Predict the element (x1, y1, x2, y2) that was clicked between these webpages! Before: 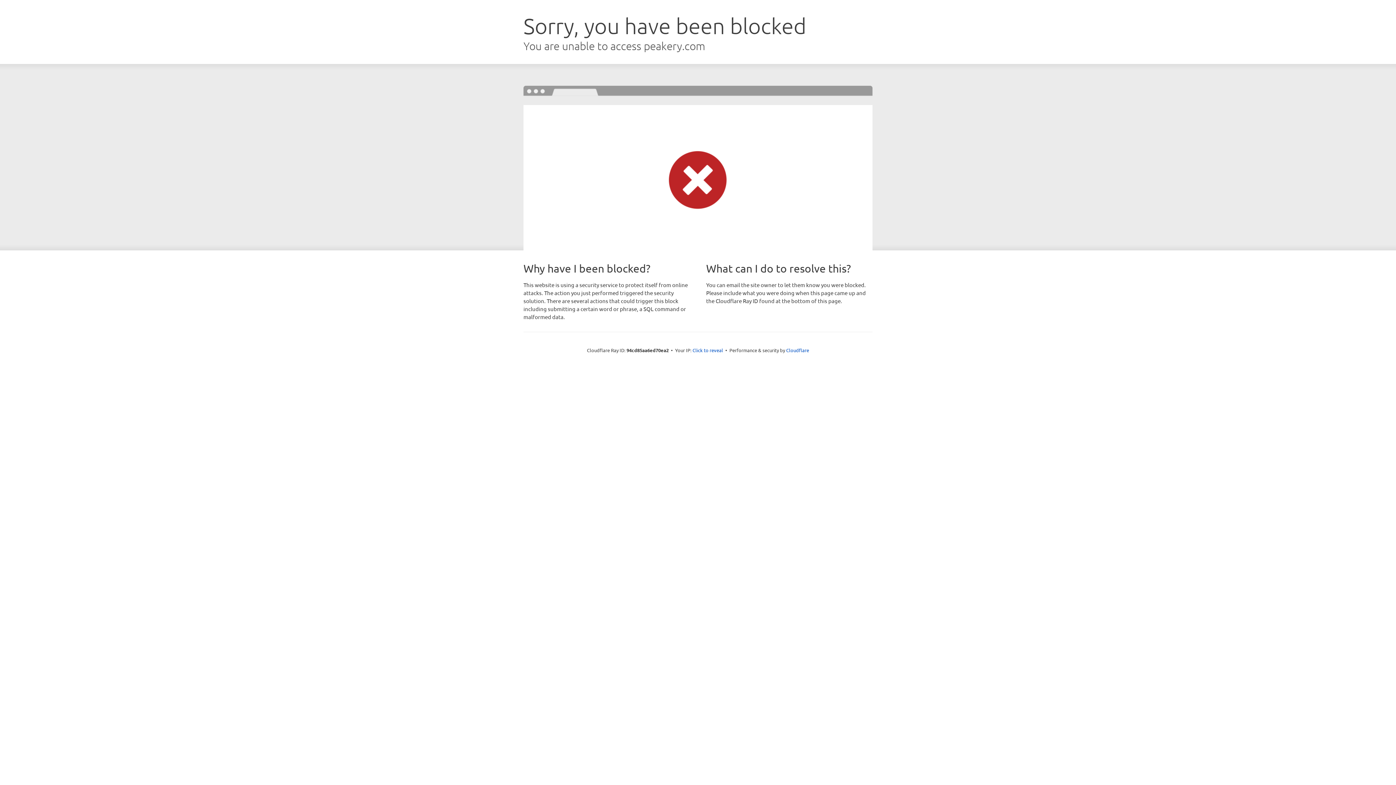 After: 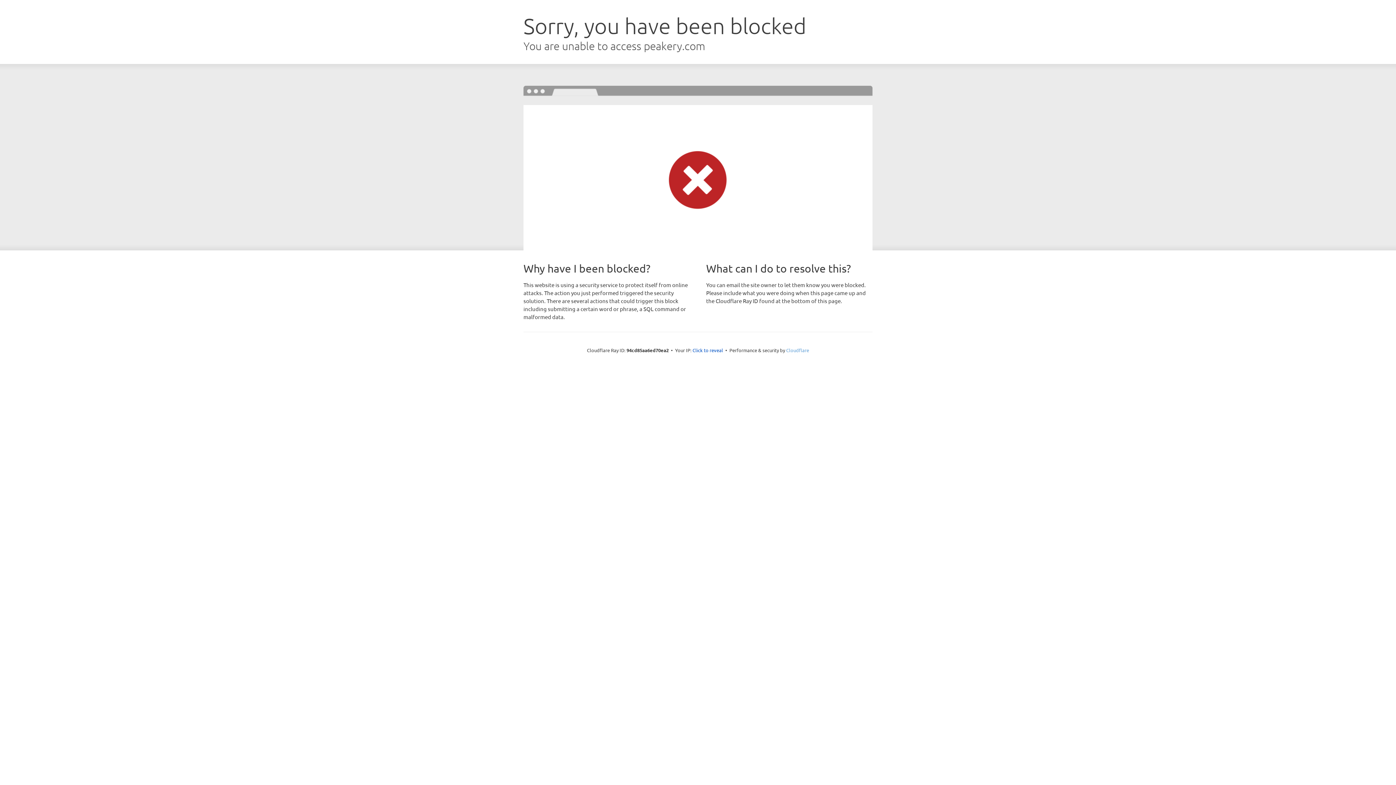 Action: bbox: (786, 347, 809, 353) label: Cloudflare